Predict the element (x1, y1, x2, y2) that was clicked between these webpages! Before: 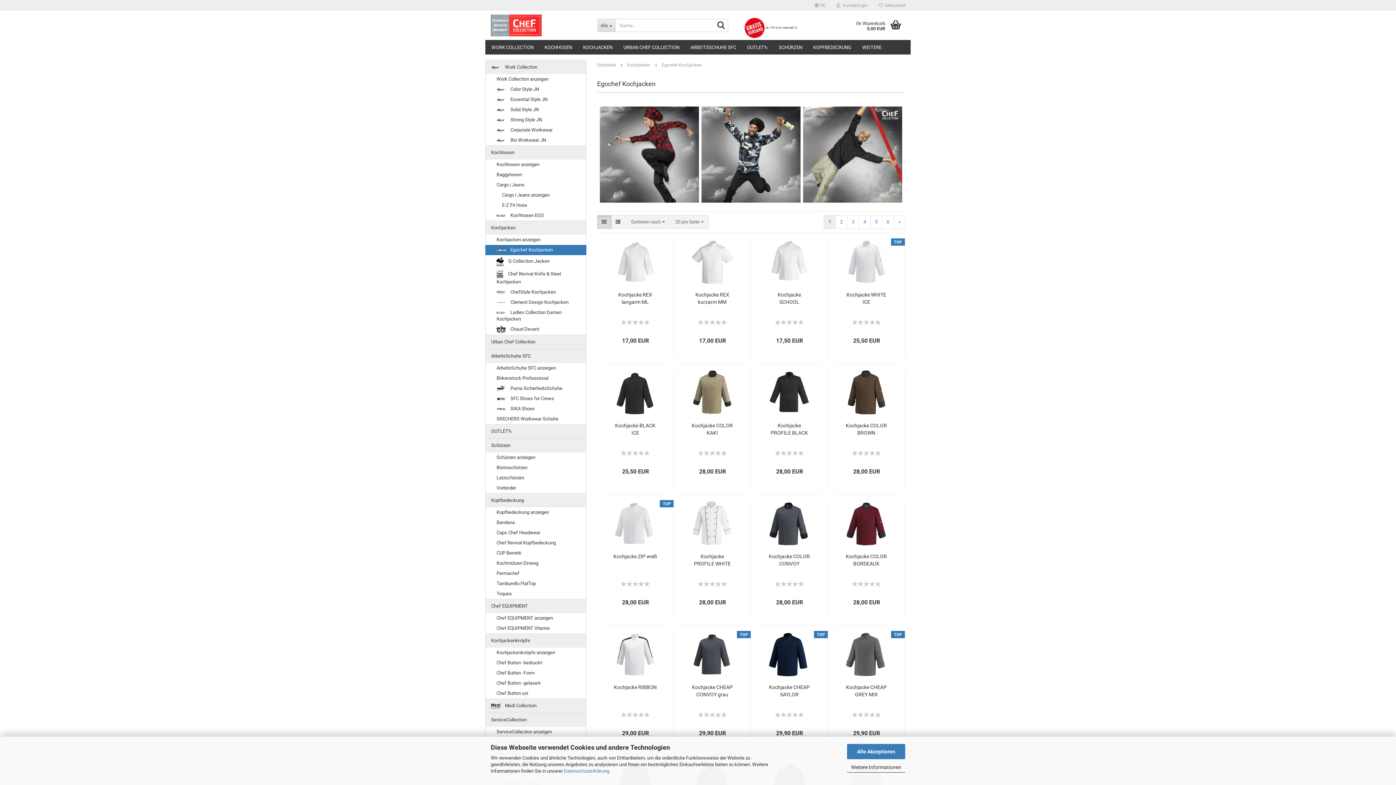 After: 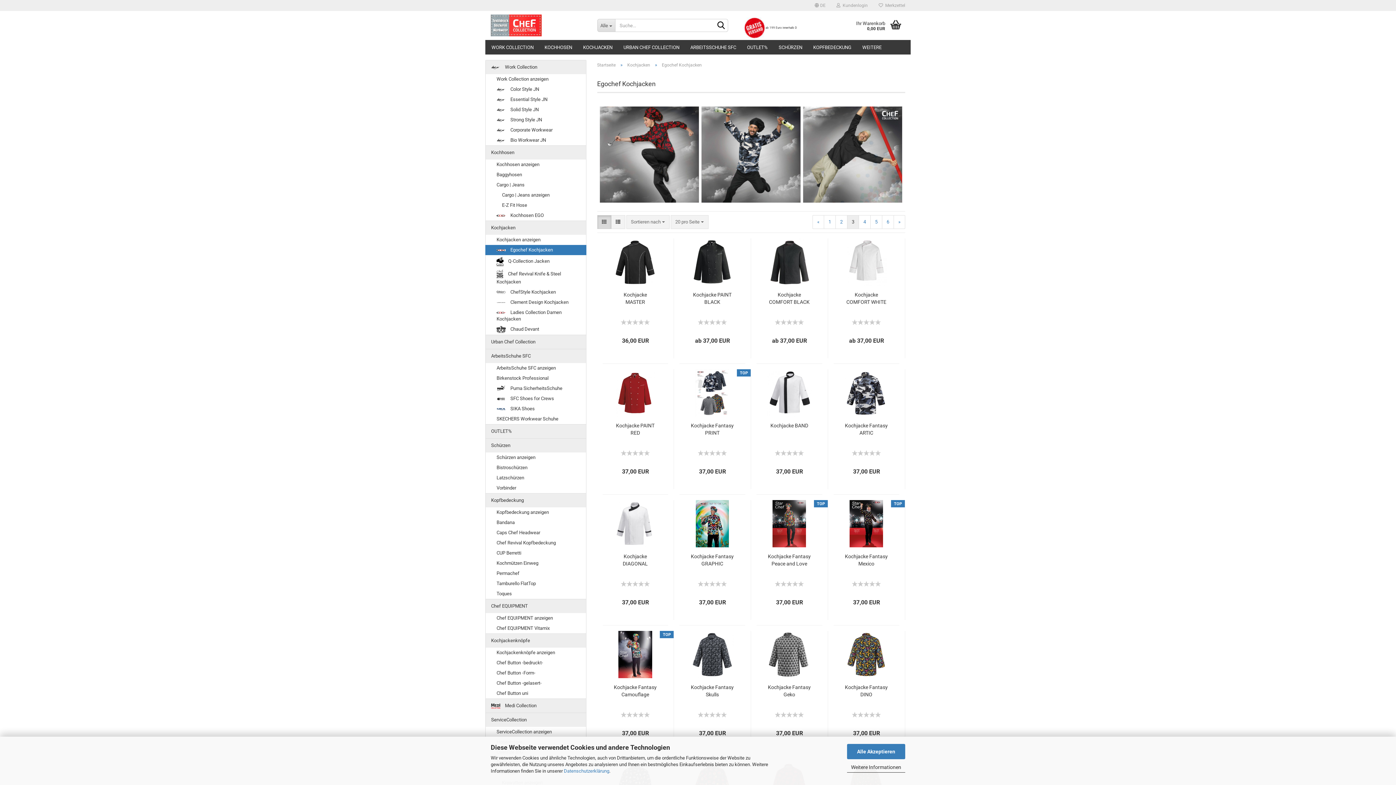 Action: bbox: (847, 215, 859, 228) label: 3